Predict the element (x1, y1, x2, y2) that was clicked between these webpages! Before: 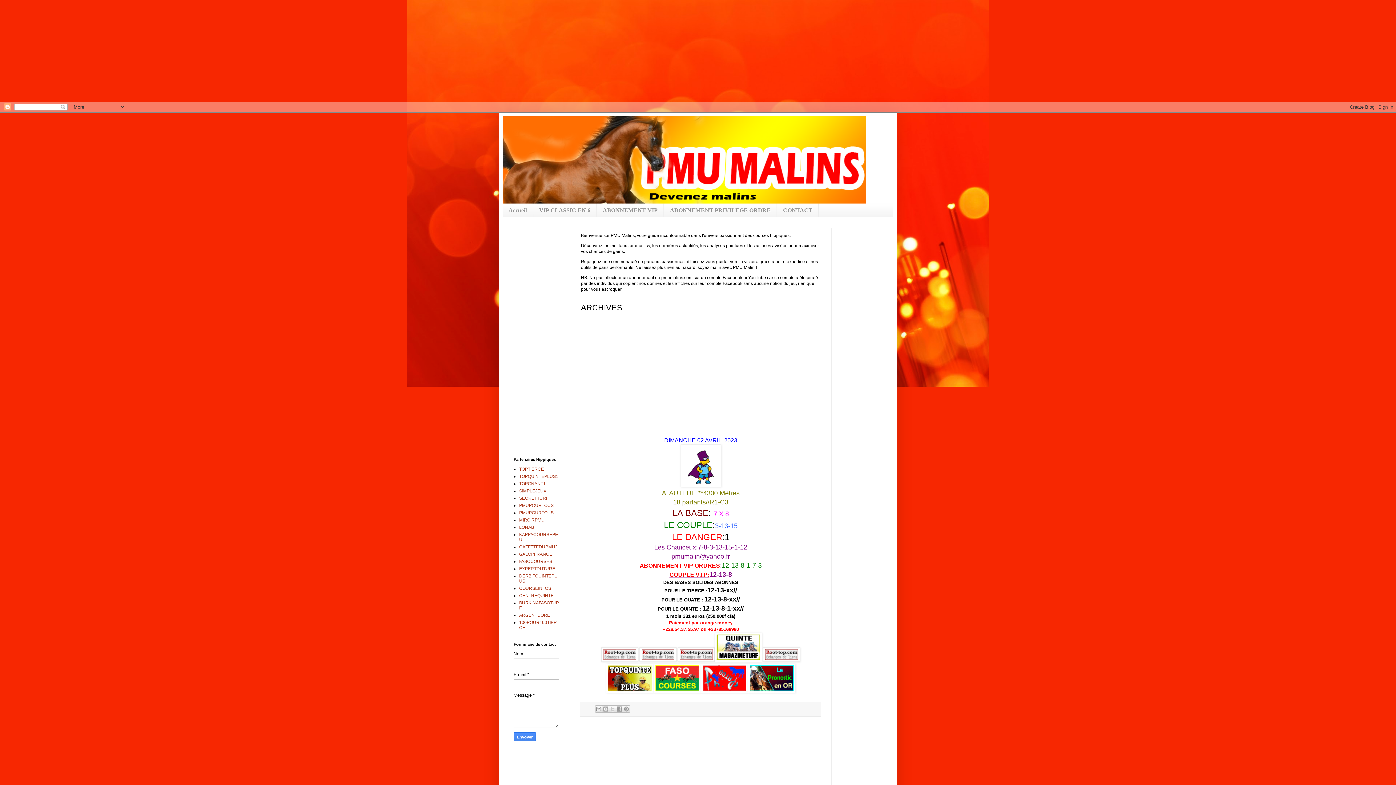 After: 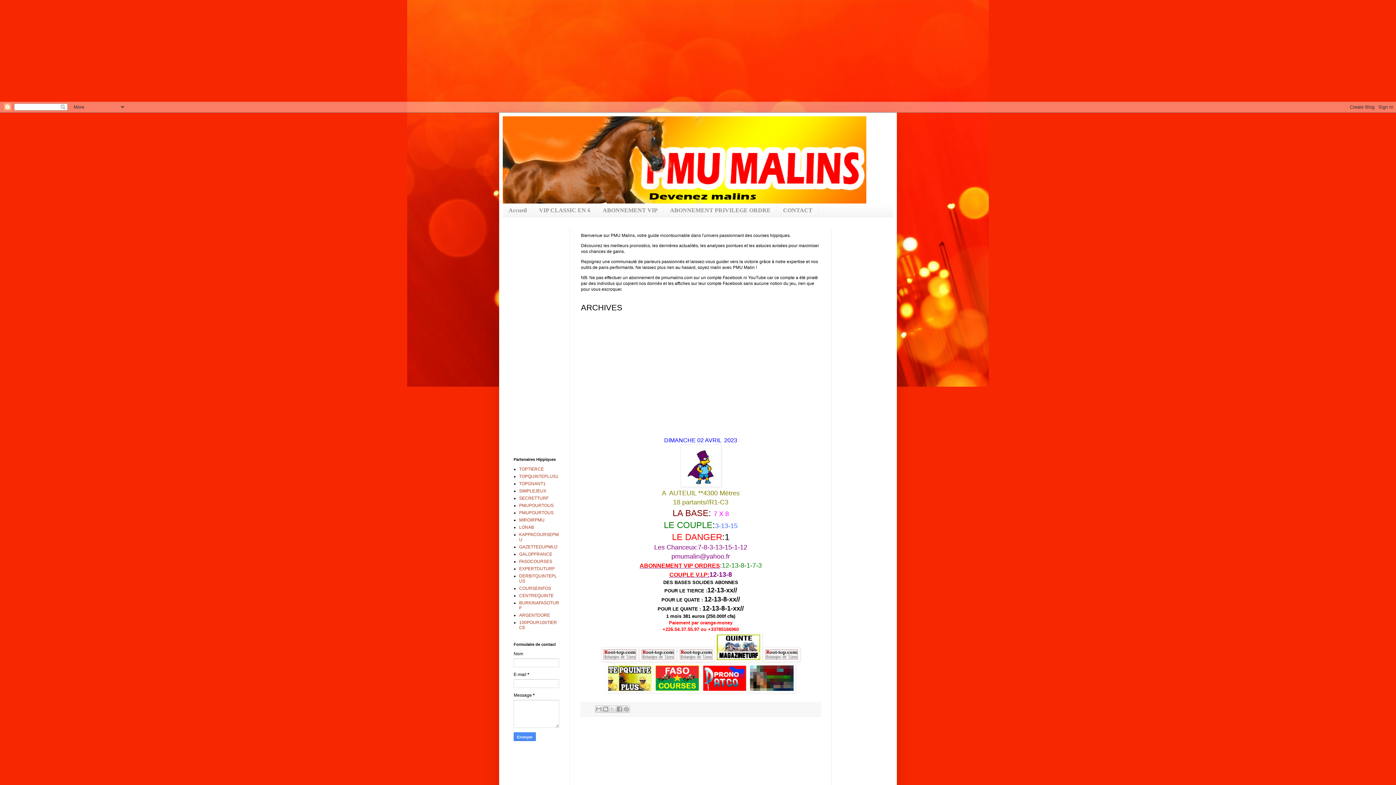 Action: bbox: (653, 689, 700, 694)